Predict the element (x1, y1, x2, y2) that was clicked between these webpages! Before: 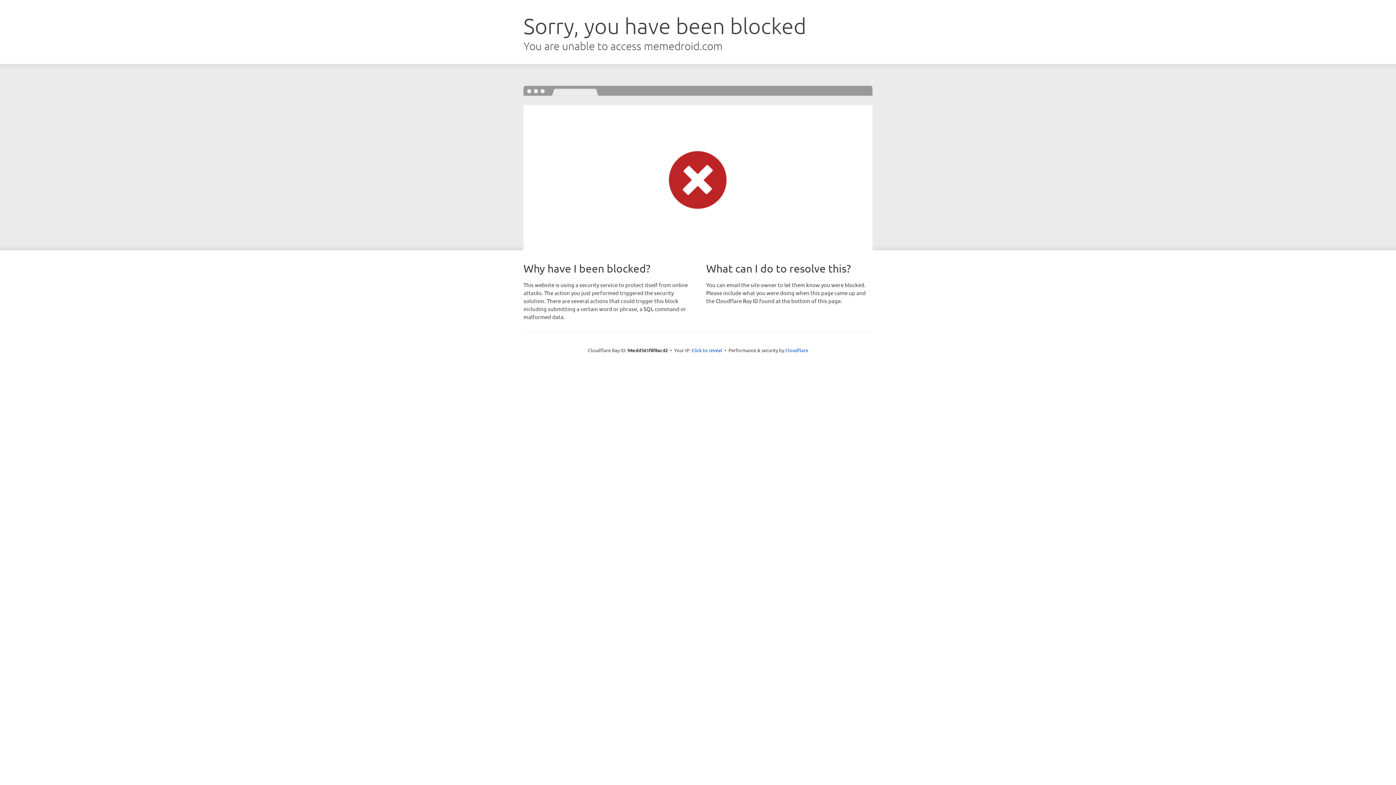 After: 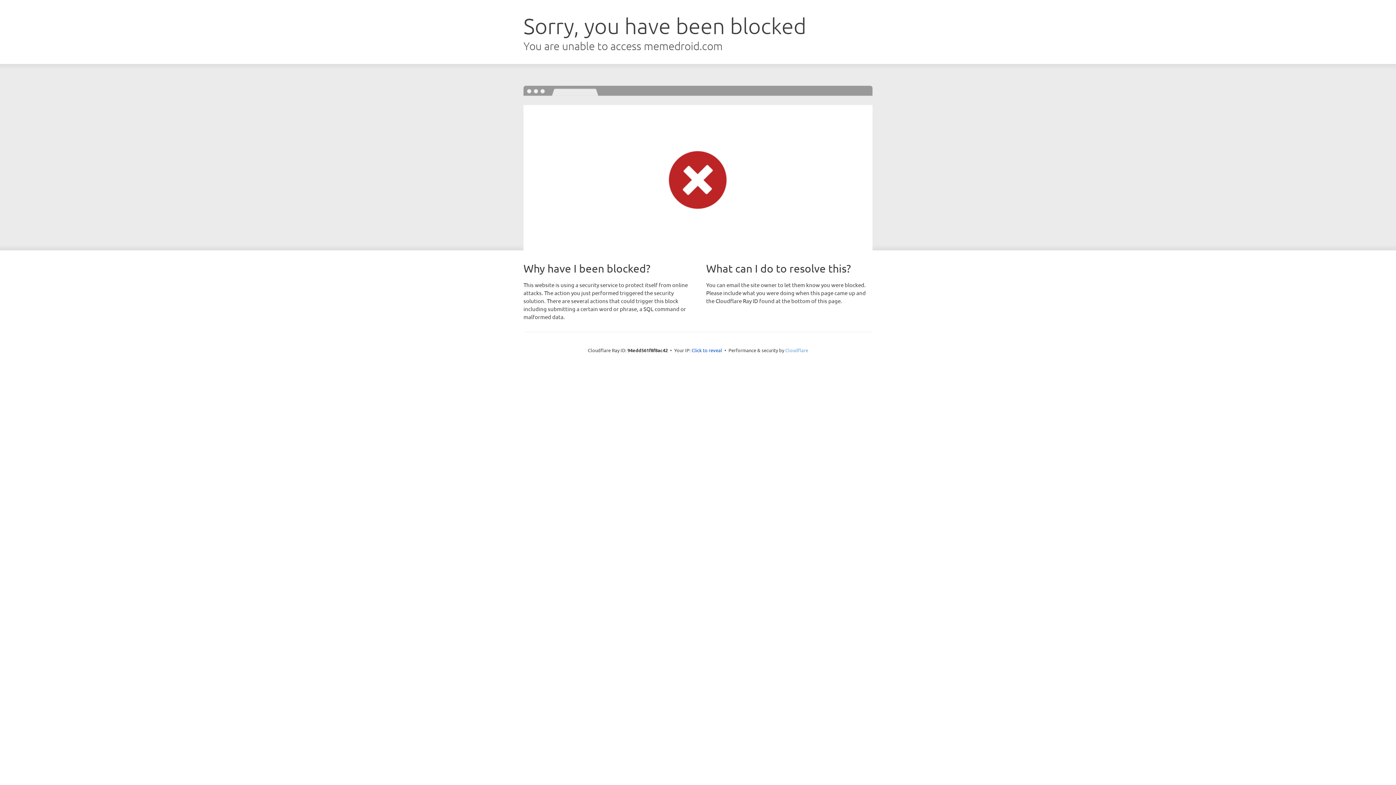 Action: label: Cloudflare bbox: (785, 347, 808, 353)